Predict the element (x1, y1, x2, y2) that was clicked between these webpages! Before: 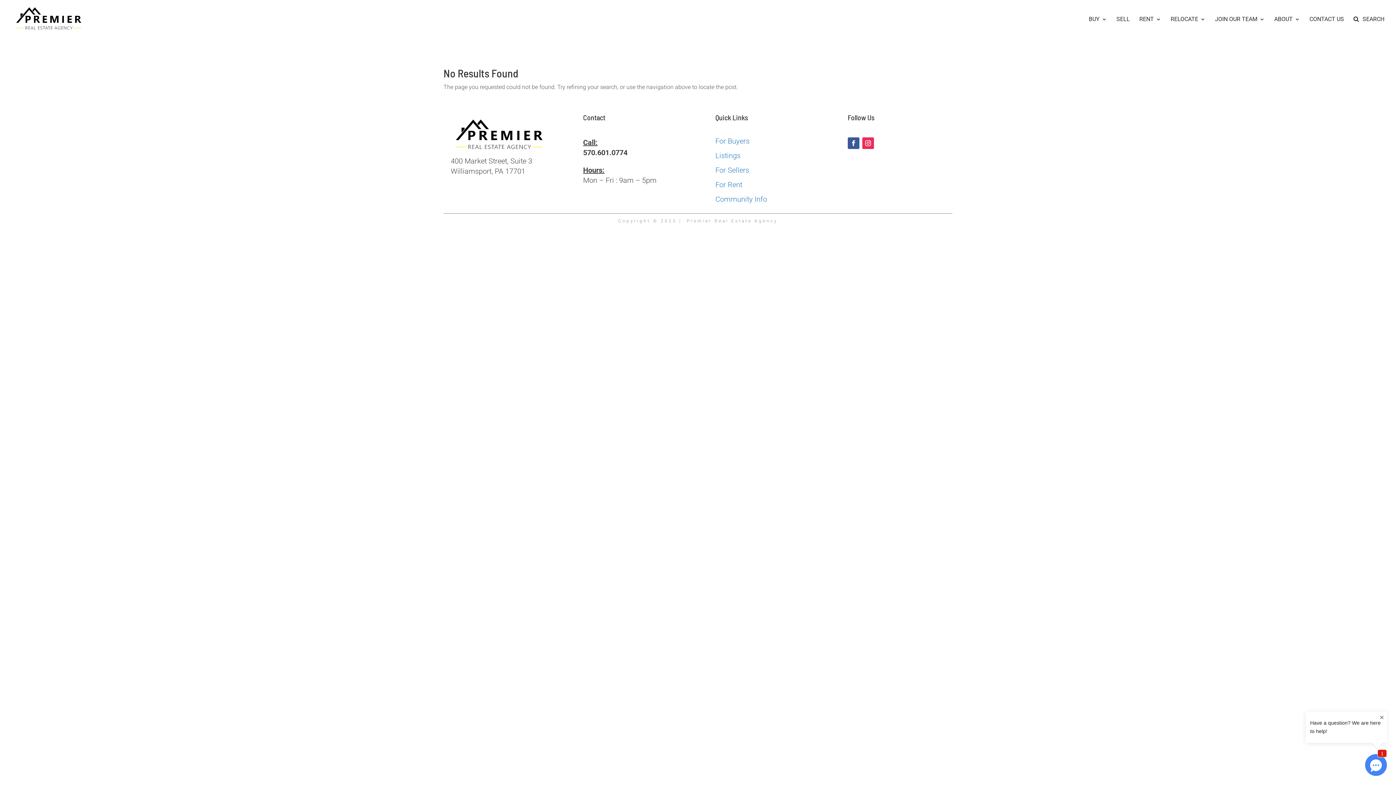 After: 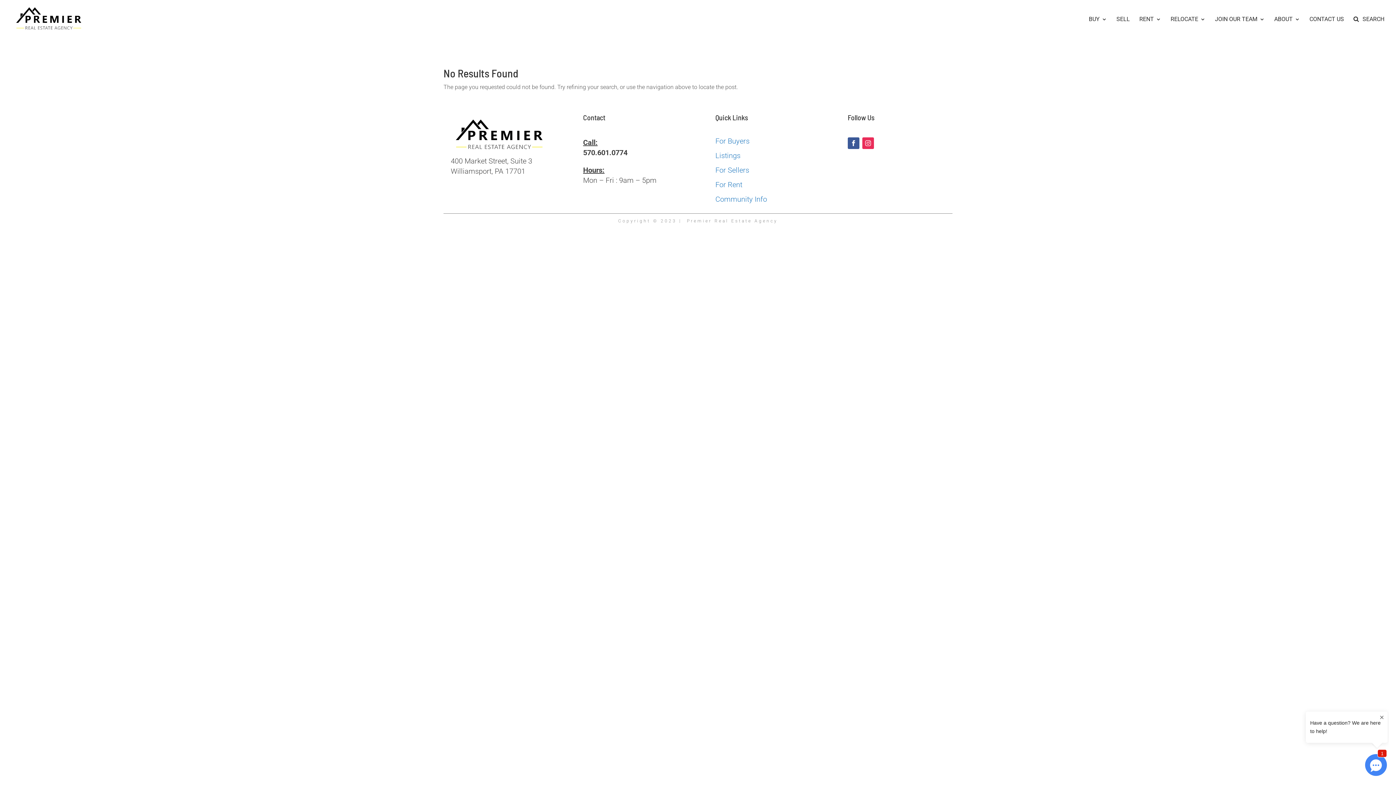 Action: bbox: (862, 137, 874, 149)